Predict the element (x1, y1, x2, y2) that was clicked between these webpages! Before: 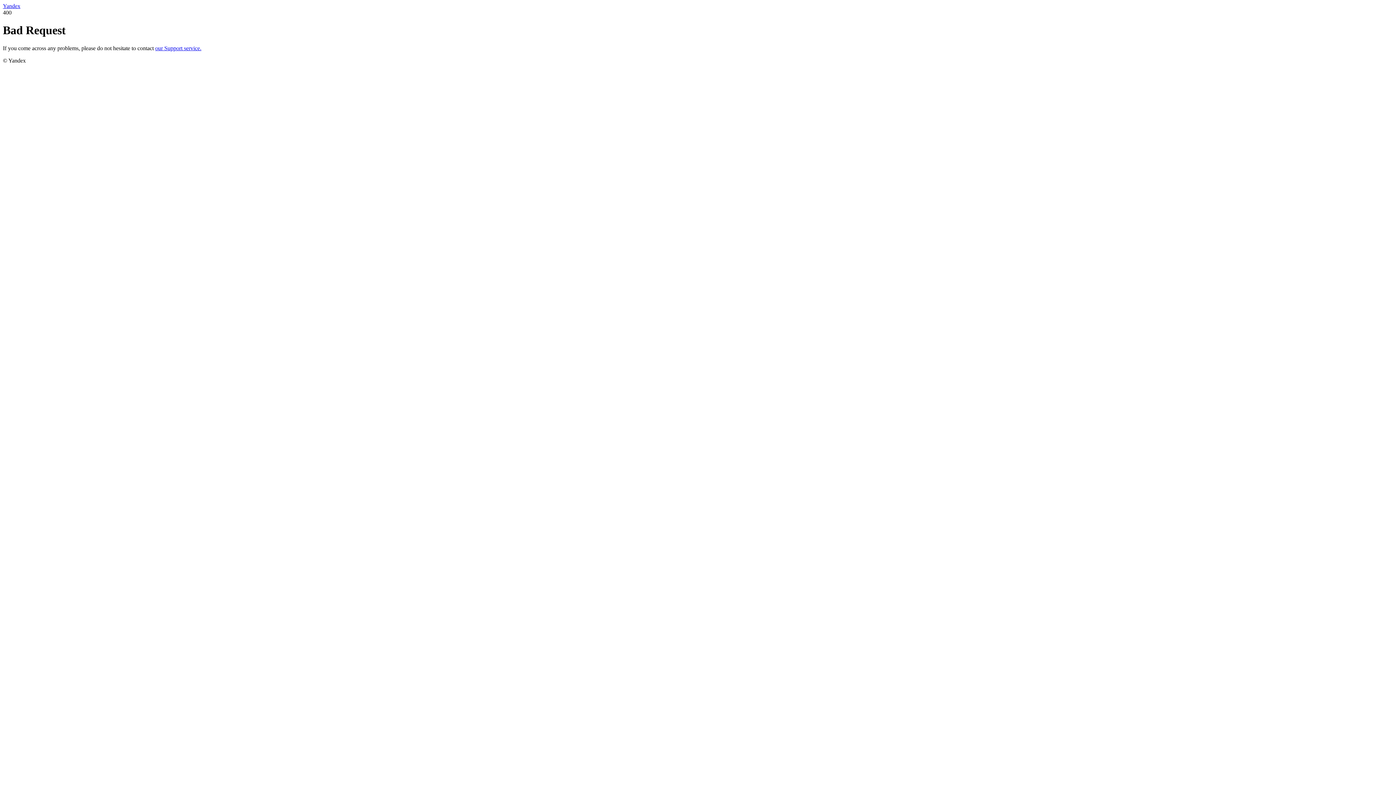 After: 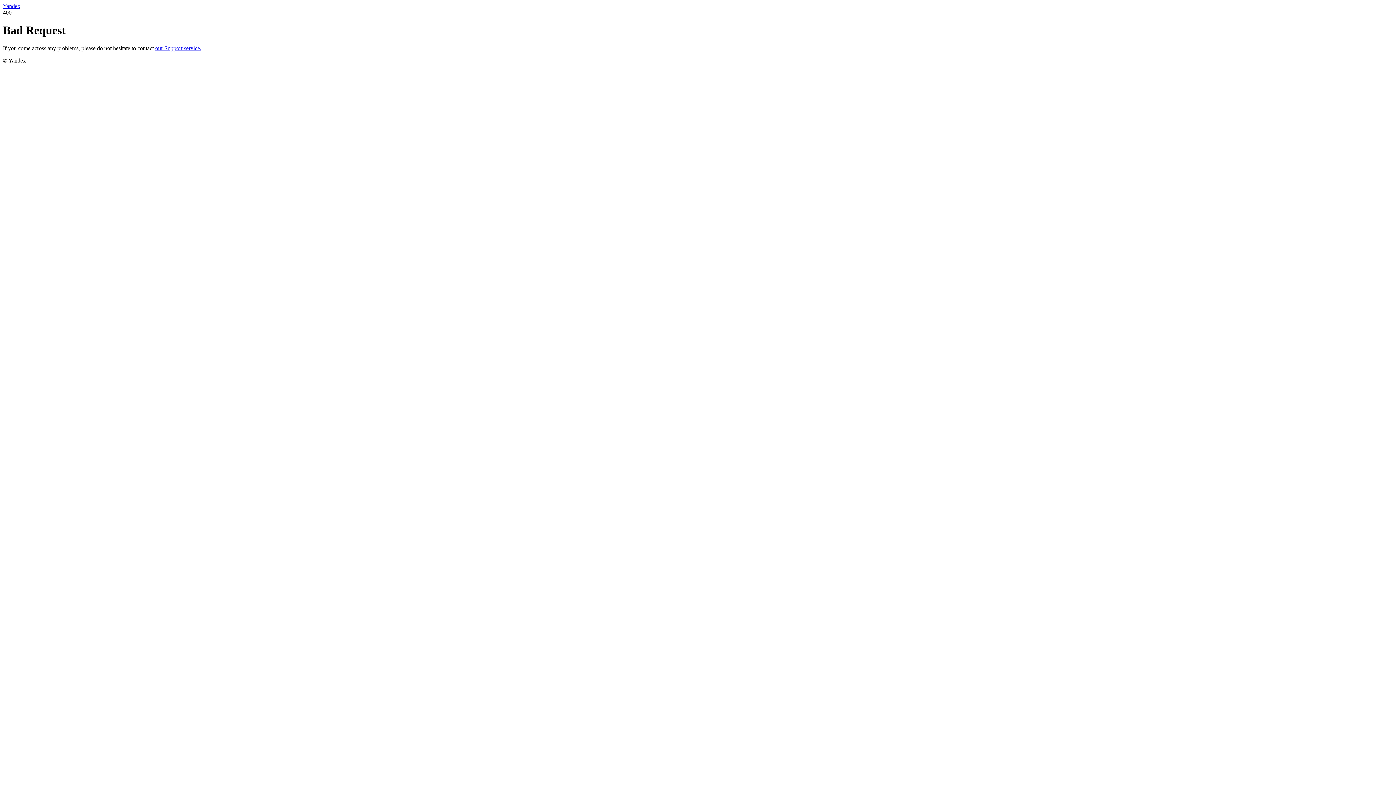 Action: label: Yandex bbox: (2, 2, 20, 9)